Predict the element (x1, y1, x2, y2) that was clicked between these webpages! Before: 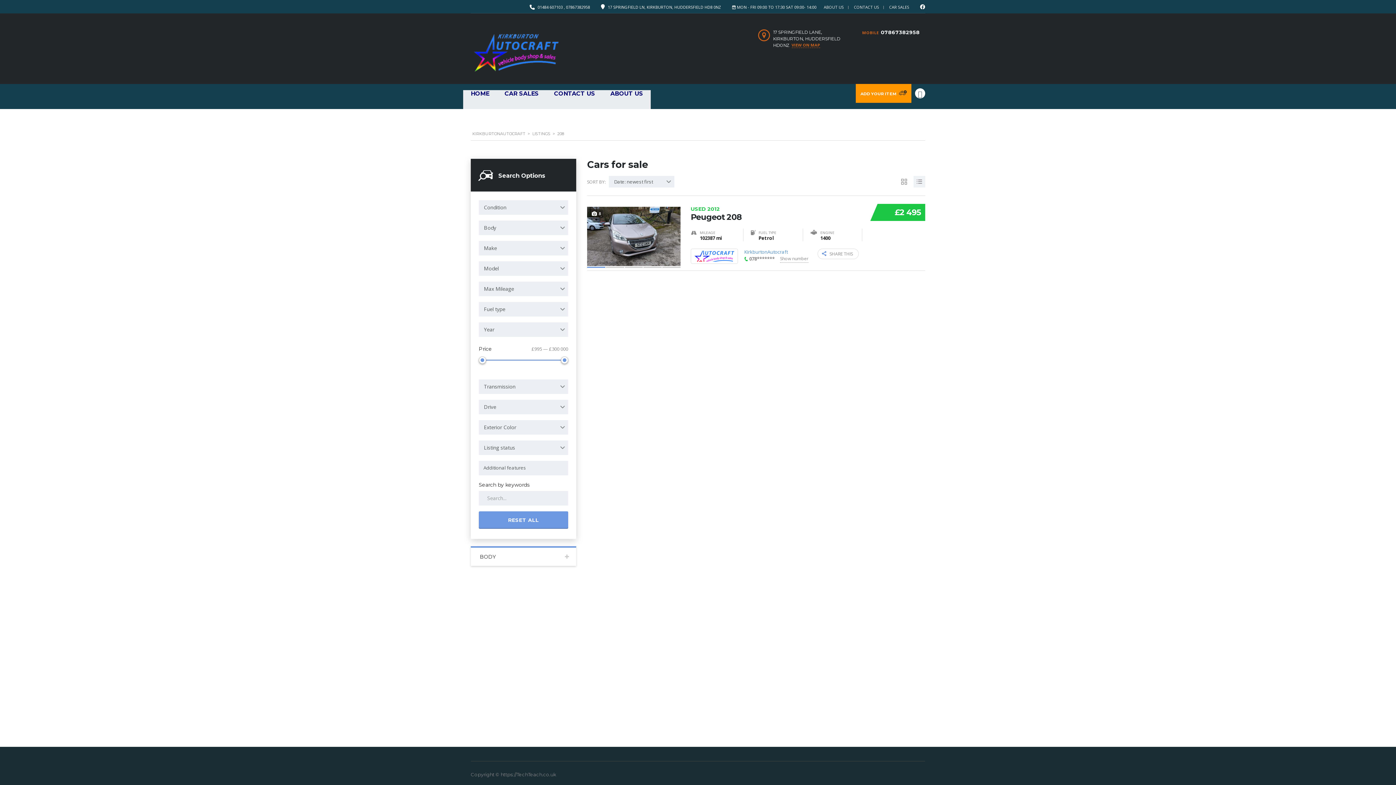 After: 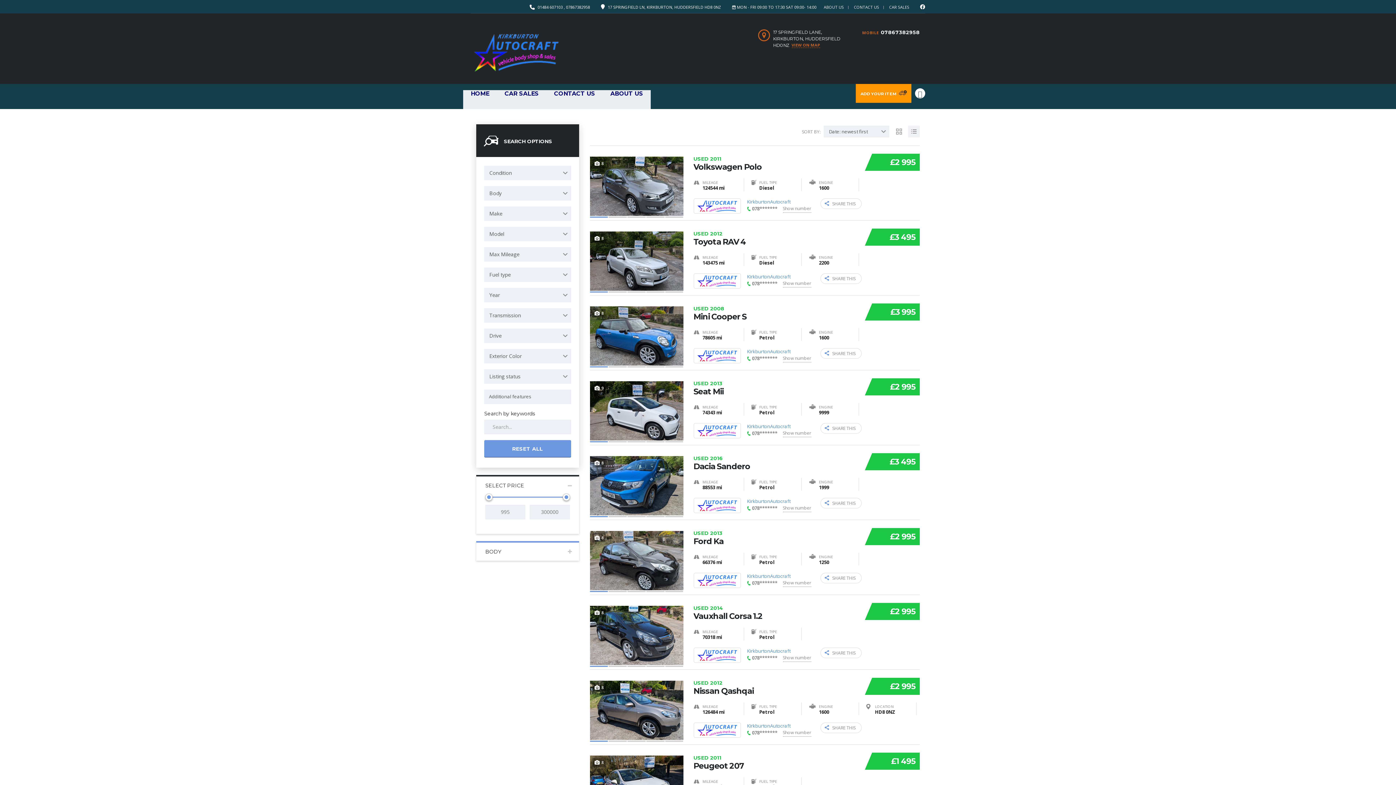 Action: label: LISTINGS bbox: (532, 131, 550, 136)